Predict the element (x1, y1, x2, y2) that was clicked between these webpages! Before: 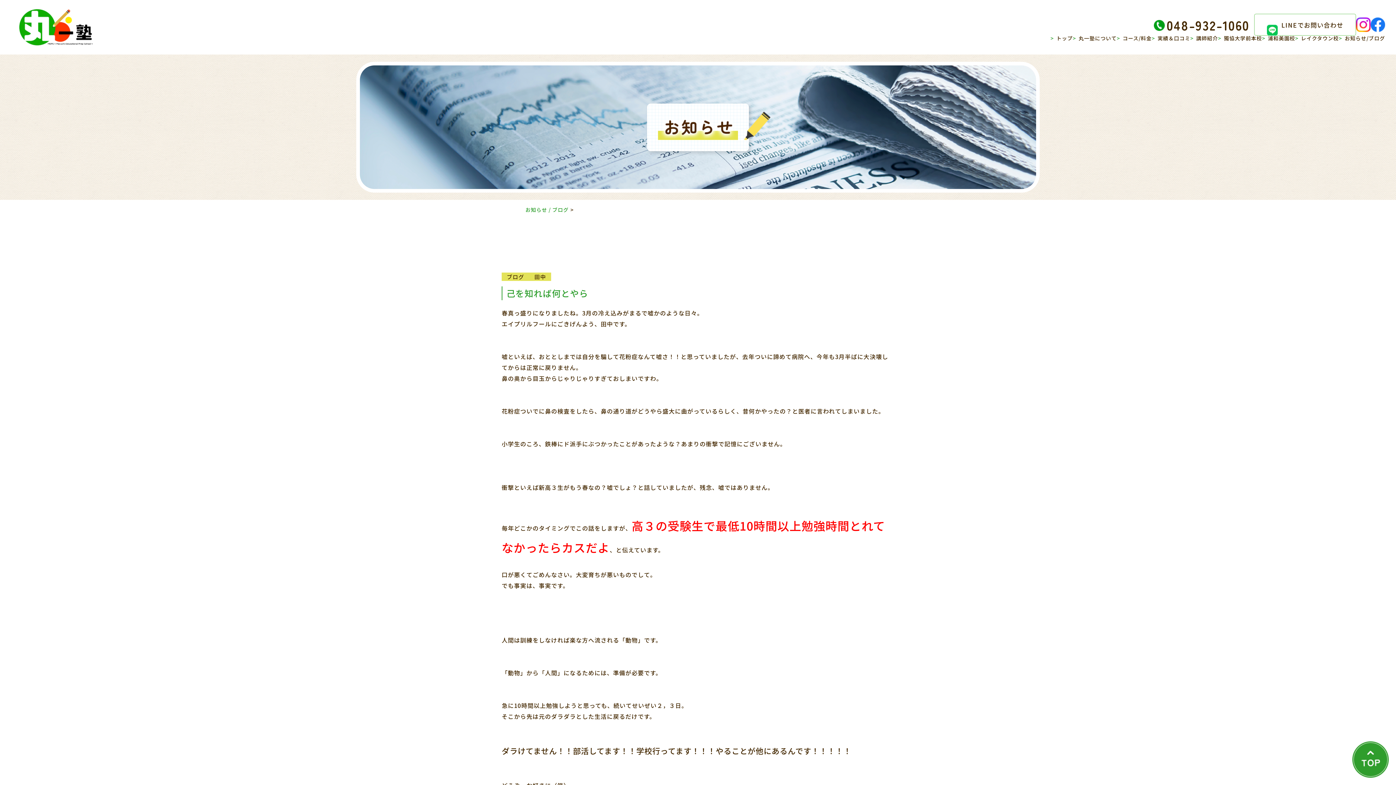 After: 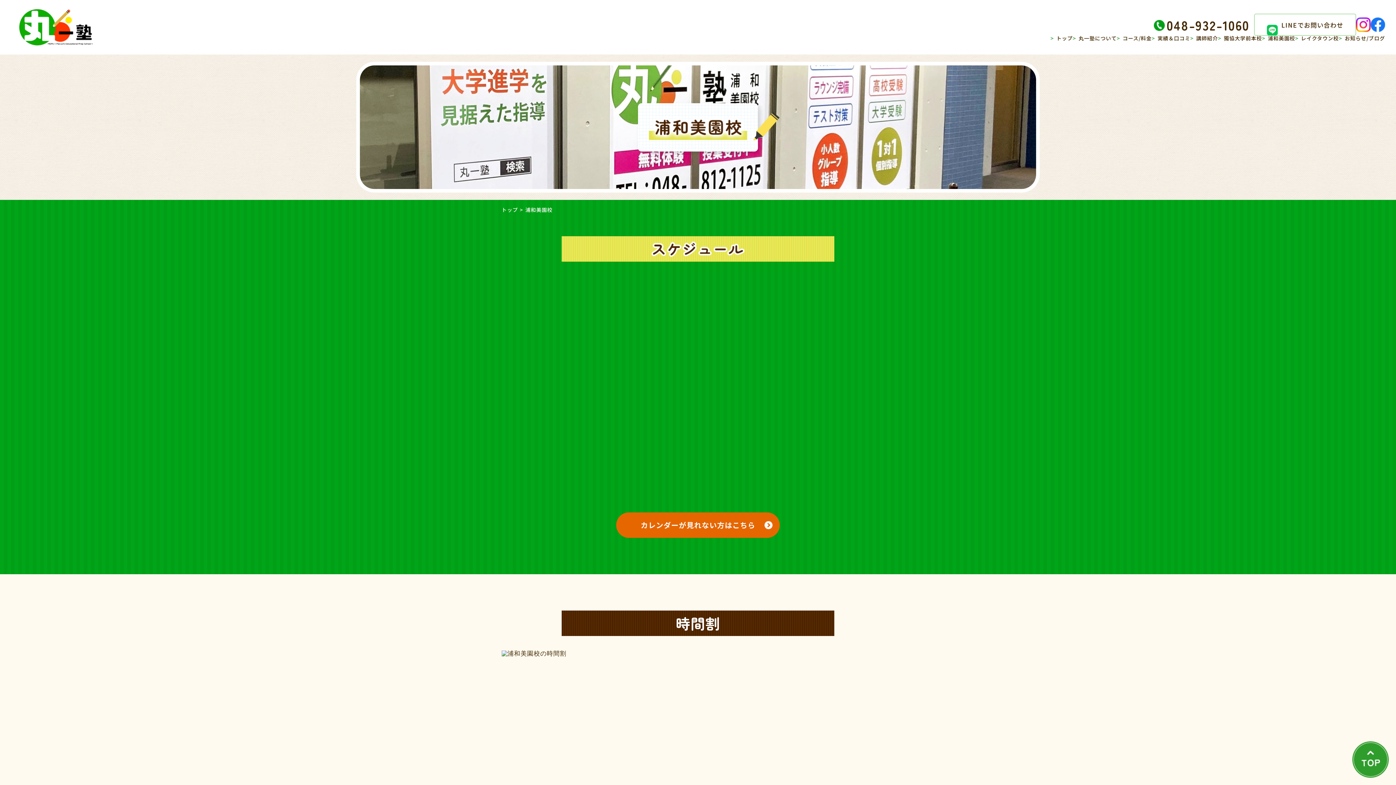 Action: label: 浦和美園校 bbox: (1268, 34, 1295, 41)